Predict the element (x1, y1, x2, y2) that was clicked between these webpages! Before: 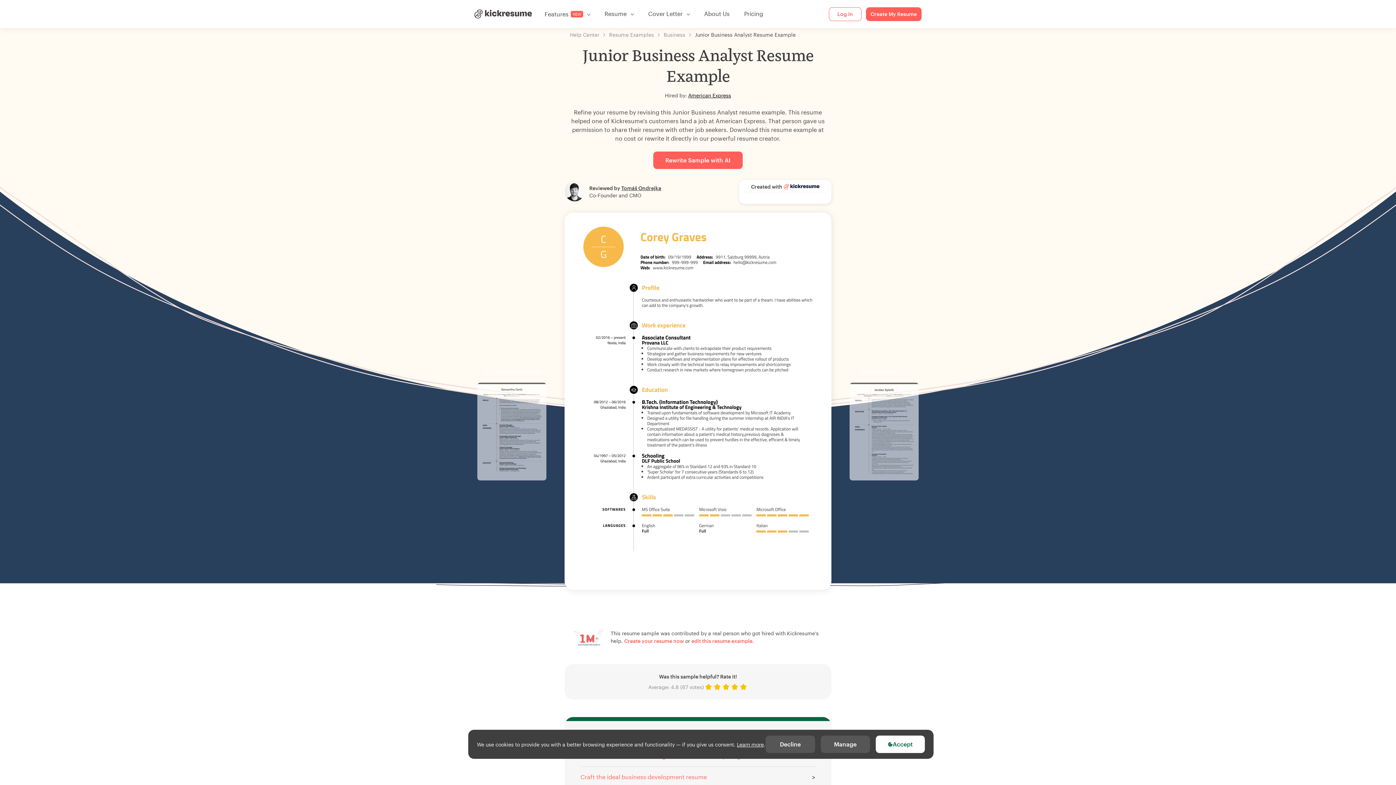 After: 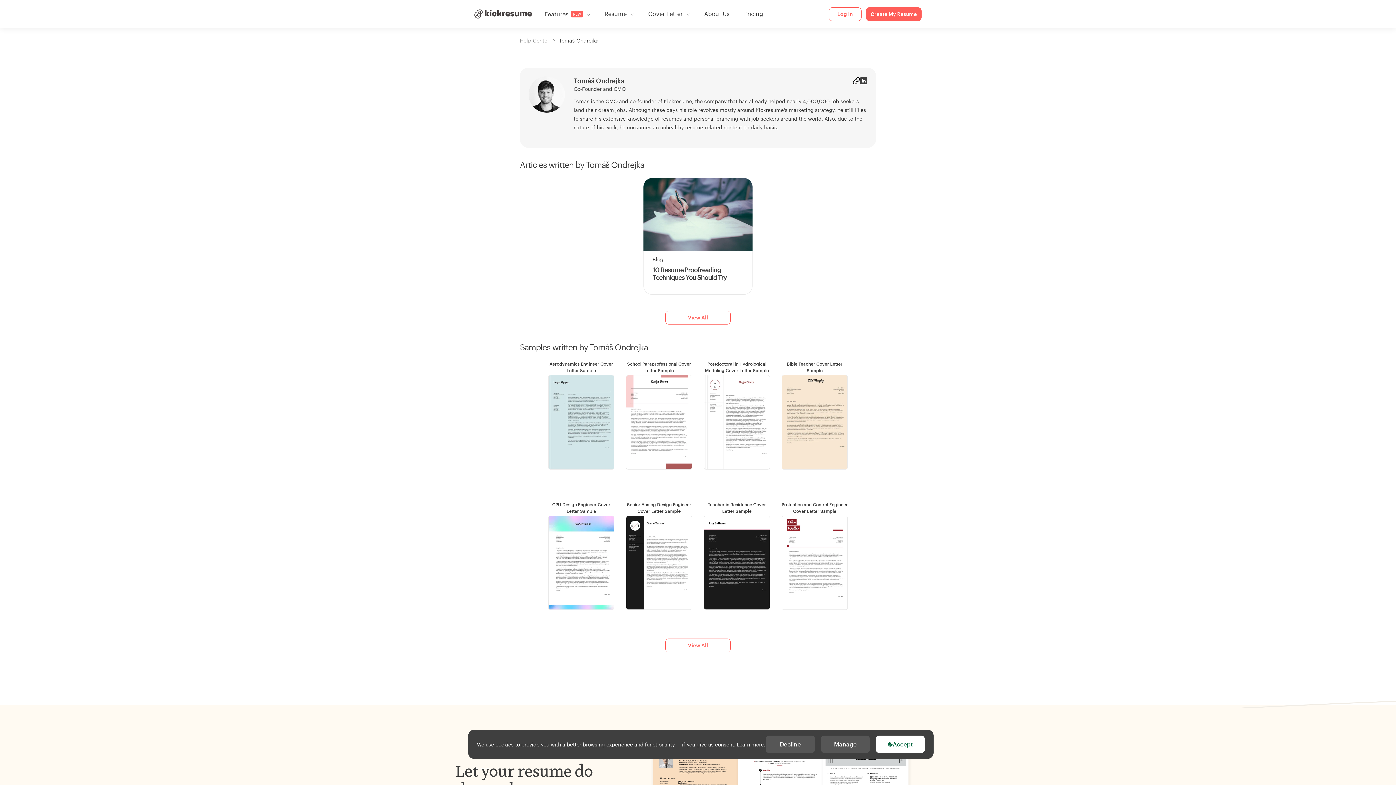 Action: bbox: (589, 184, 661, 191) label: Reviewed by Tomáš Ondrejka